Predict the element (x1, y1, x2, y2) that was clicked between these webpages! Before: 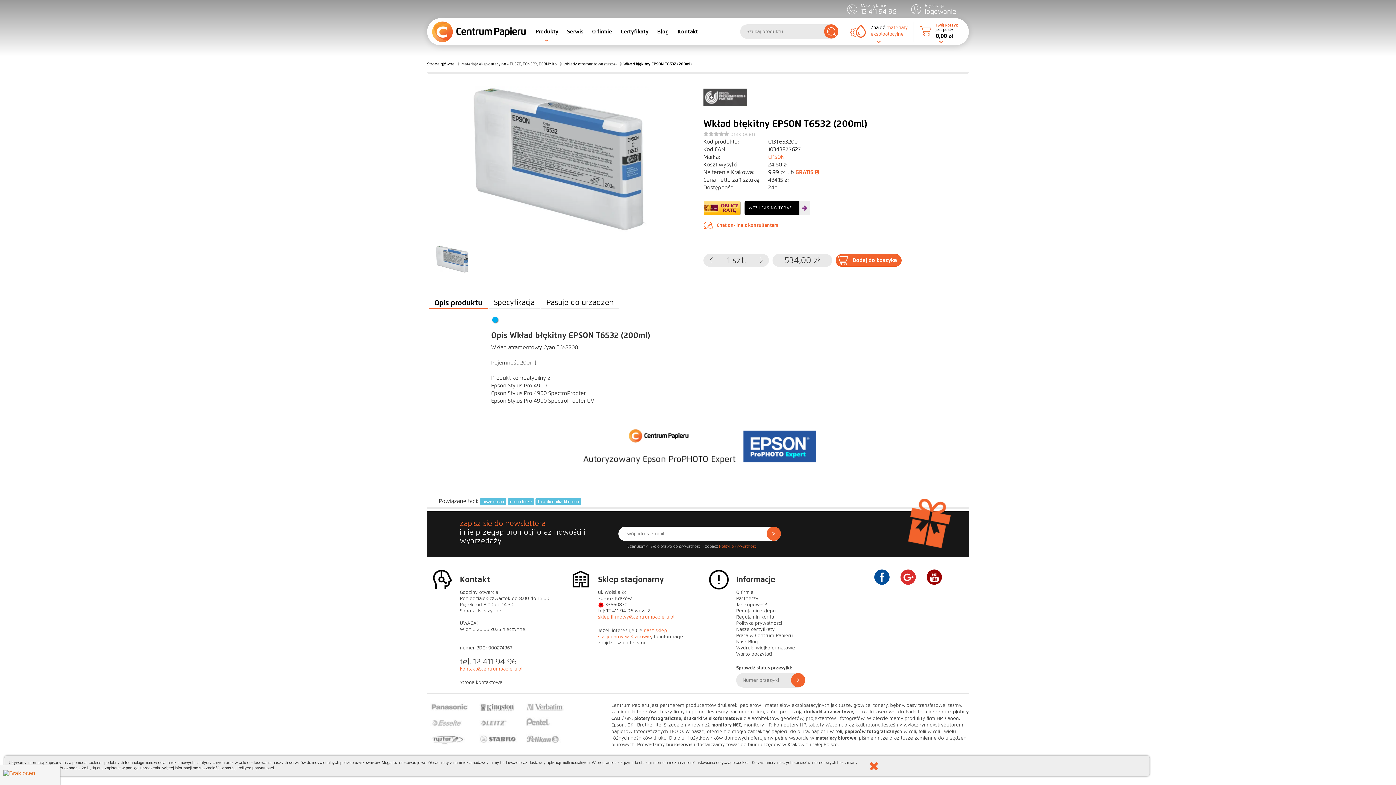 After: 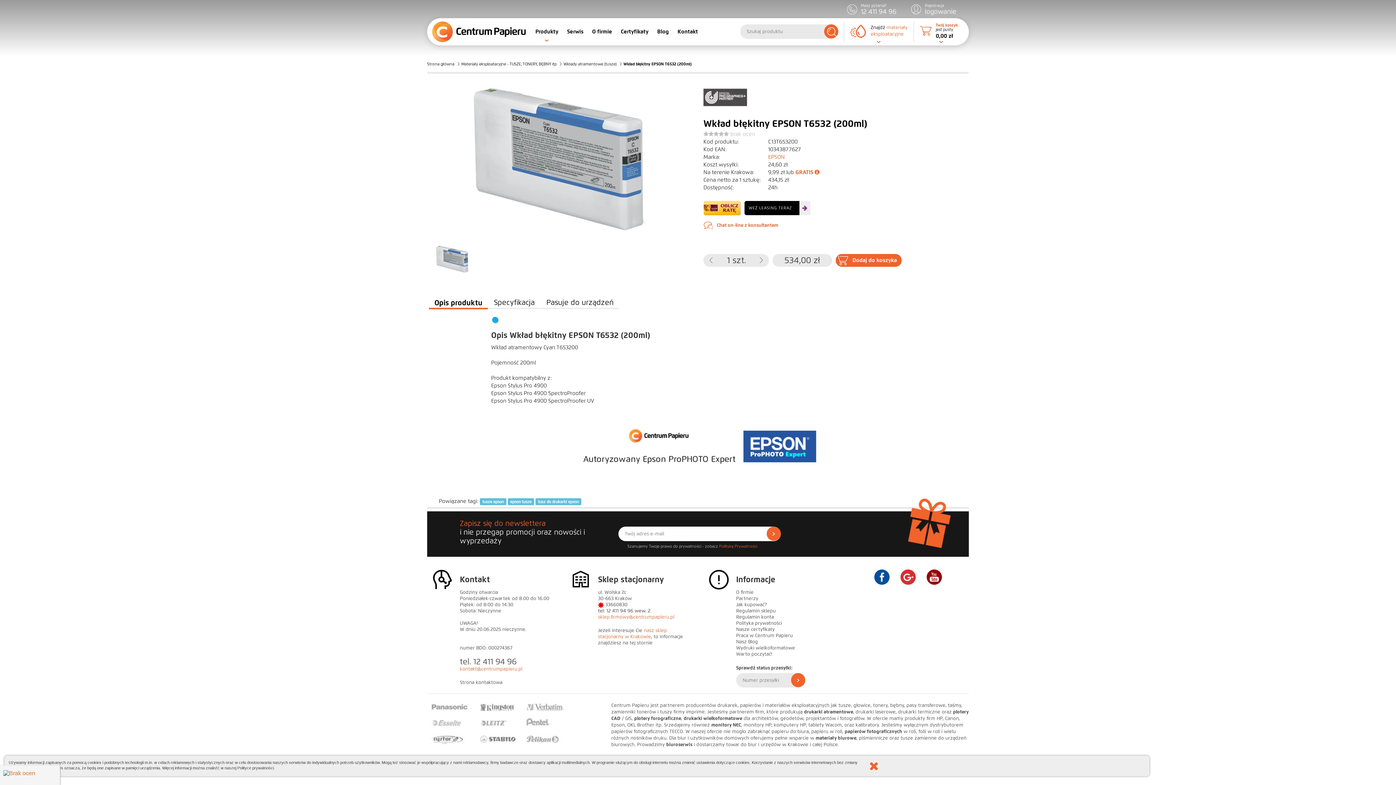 Action: label: WEŹ LEASING TERAZ bbox: (744, 201, 803, 215)